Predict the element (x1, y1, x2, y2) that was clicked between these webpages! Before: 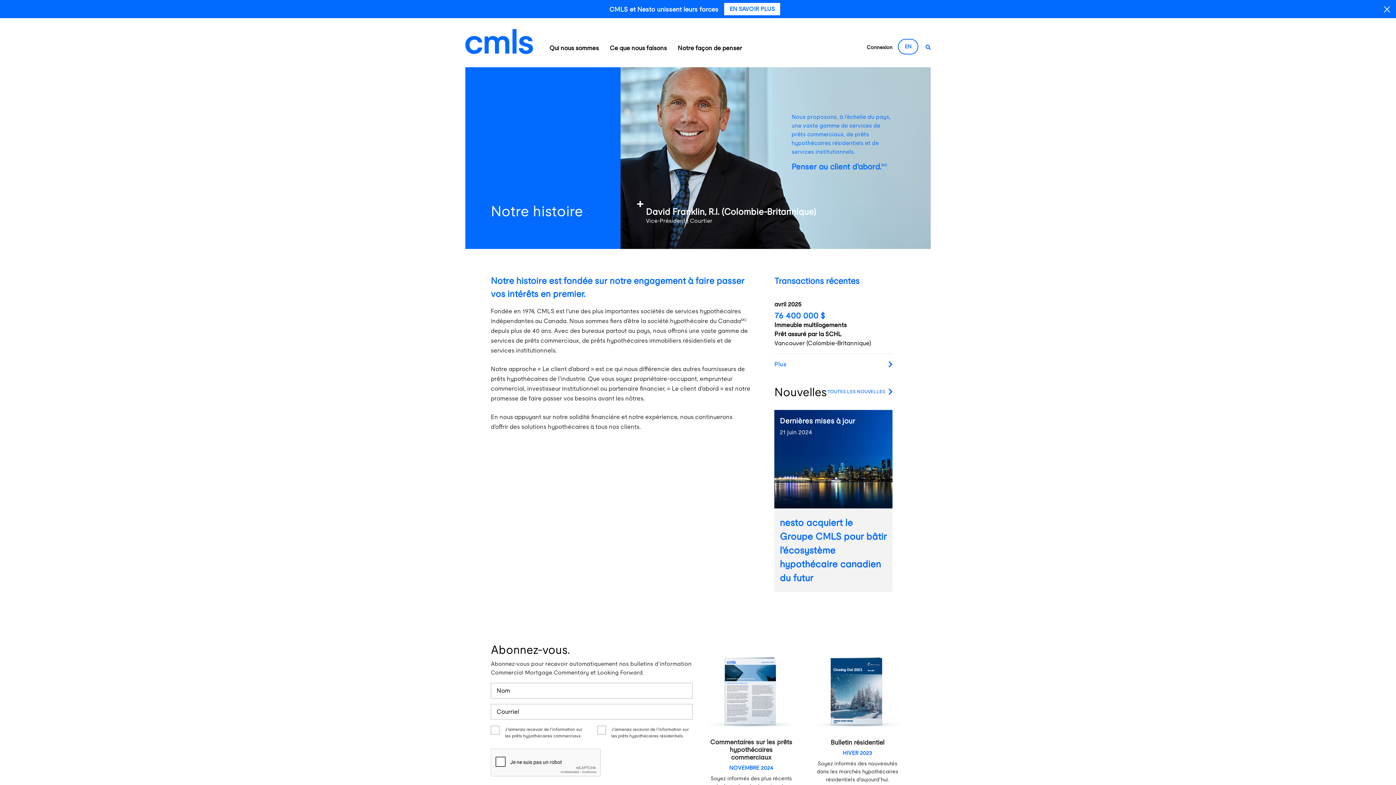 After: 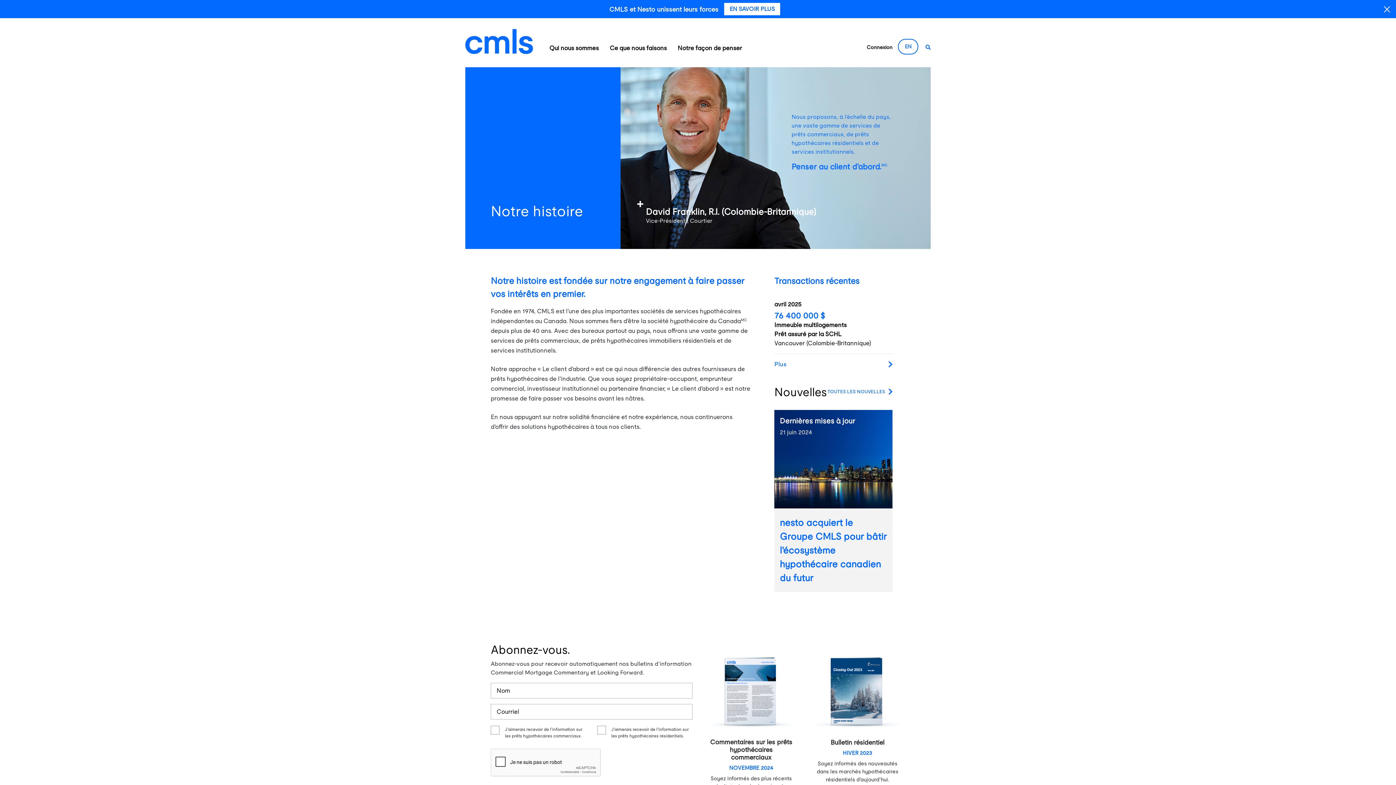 Action: label: Connexion bbox: (861, 29, 898, 58)